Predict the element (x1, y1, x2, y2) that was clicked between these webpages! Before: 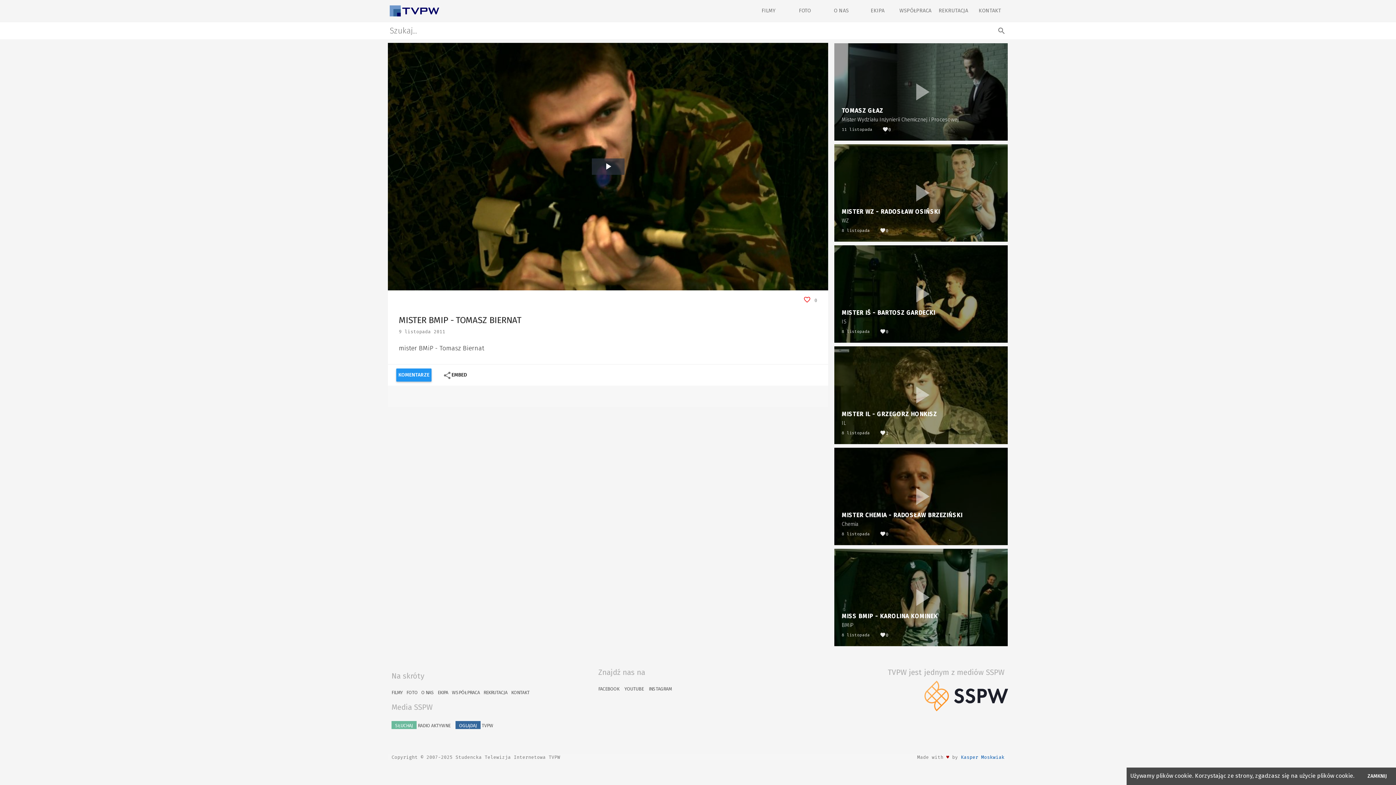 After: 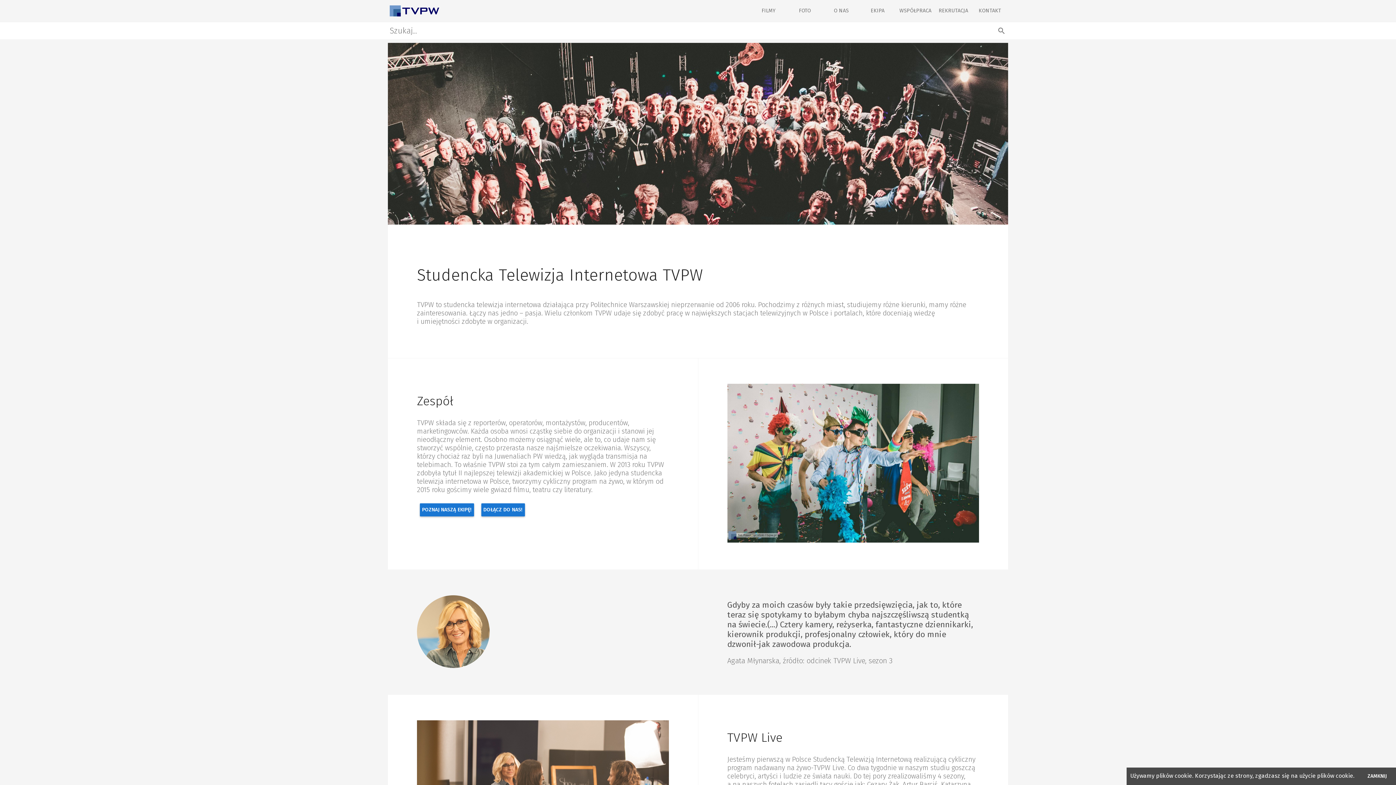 Action: bbox: (421, 690, 434, 695) label: O NAS